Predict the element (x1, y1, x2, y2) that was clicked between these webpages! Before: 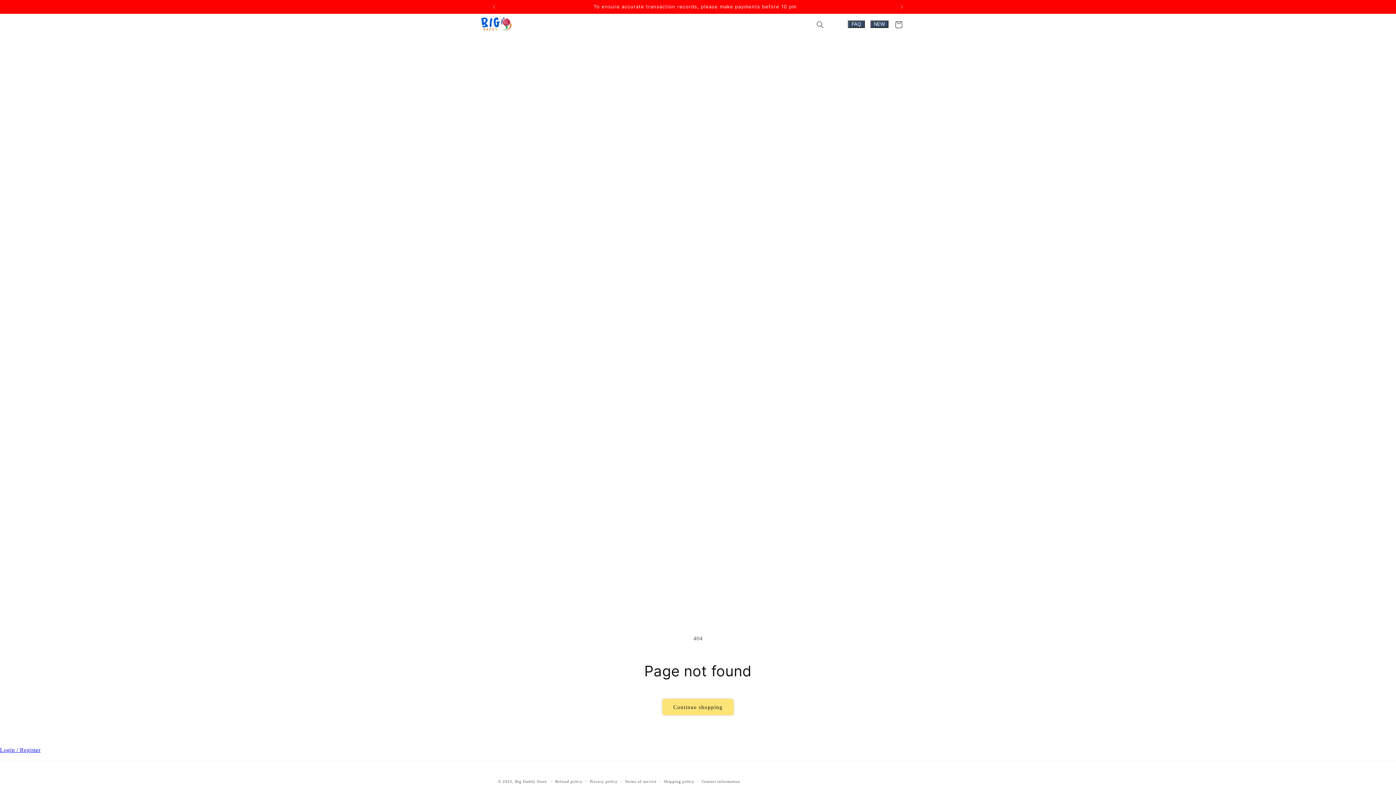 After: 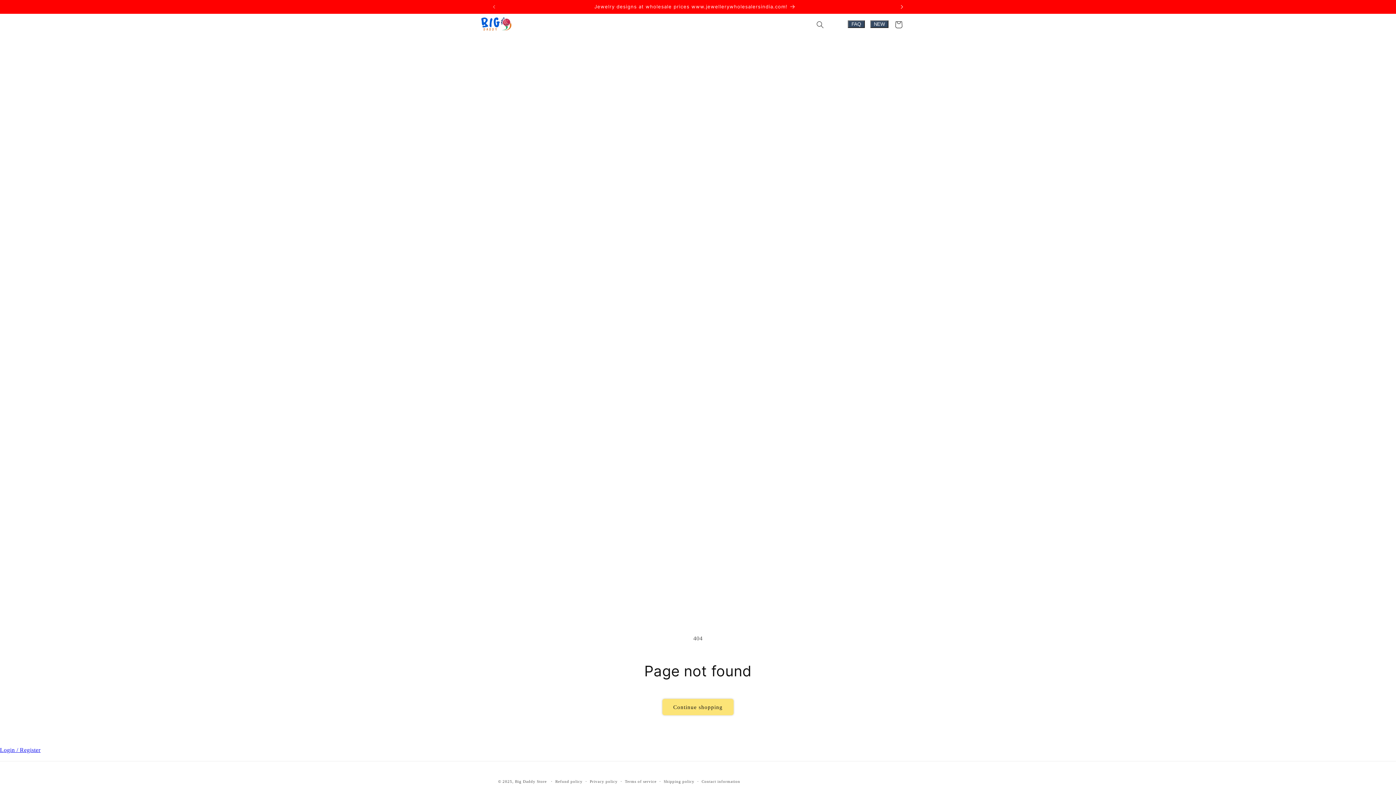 Action: label: Next announcement bbox: (894, 0, 910, 13)